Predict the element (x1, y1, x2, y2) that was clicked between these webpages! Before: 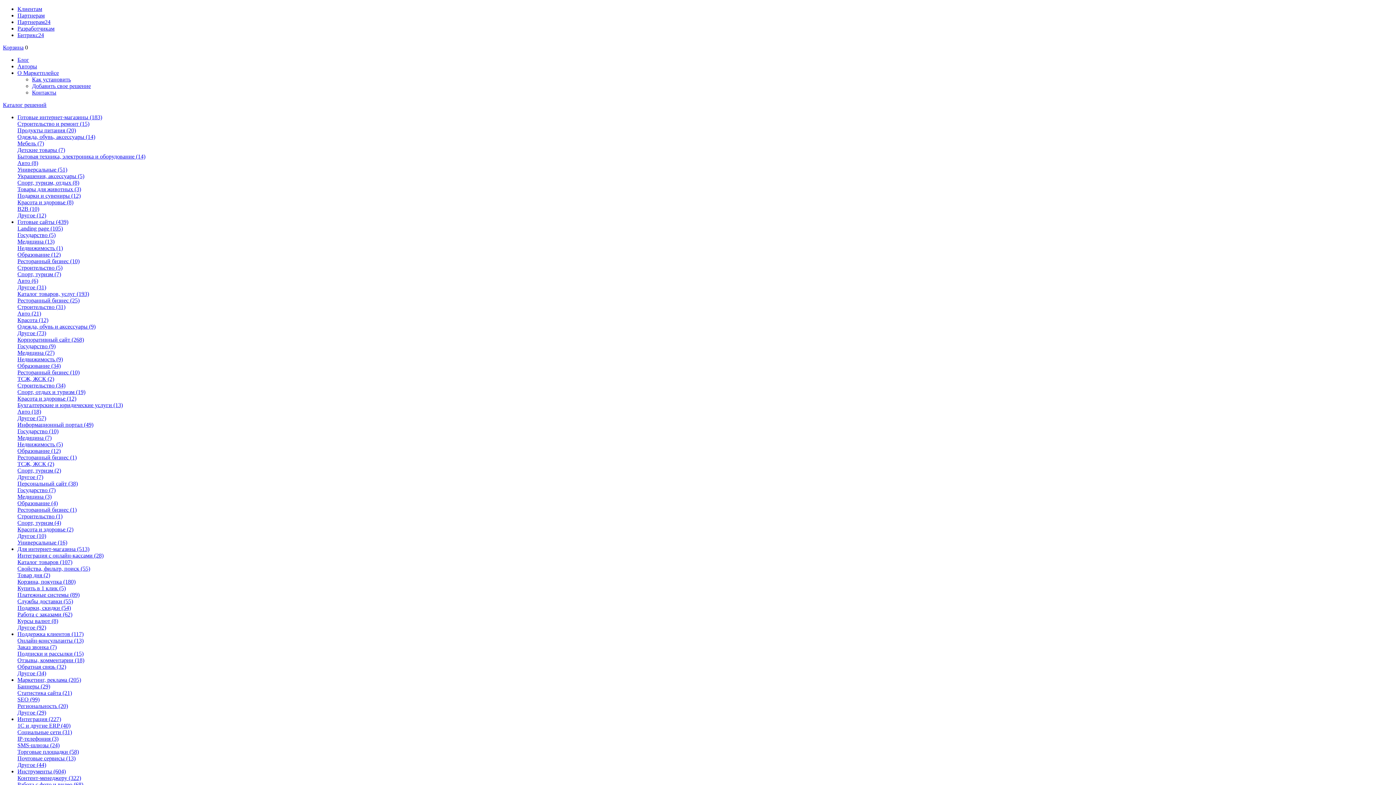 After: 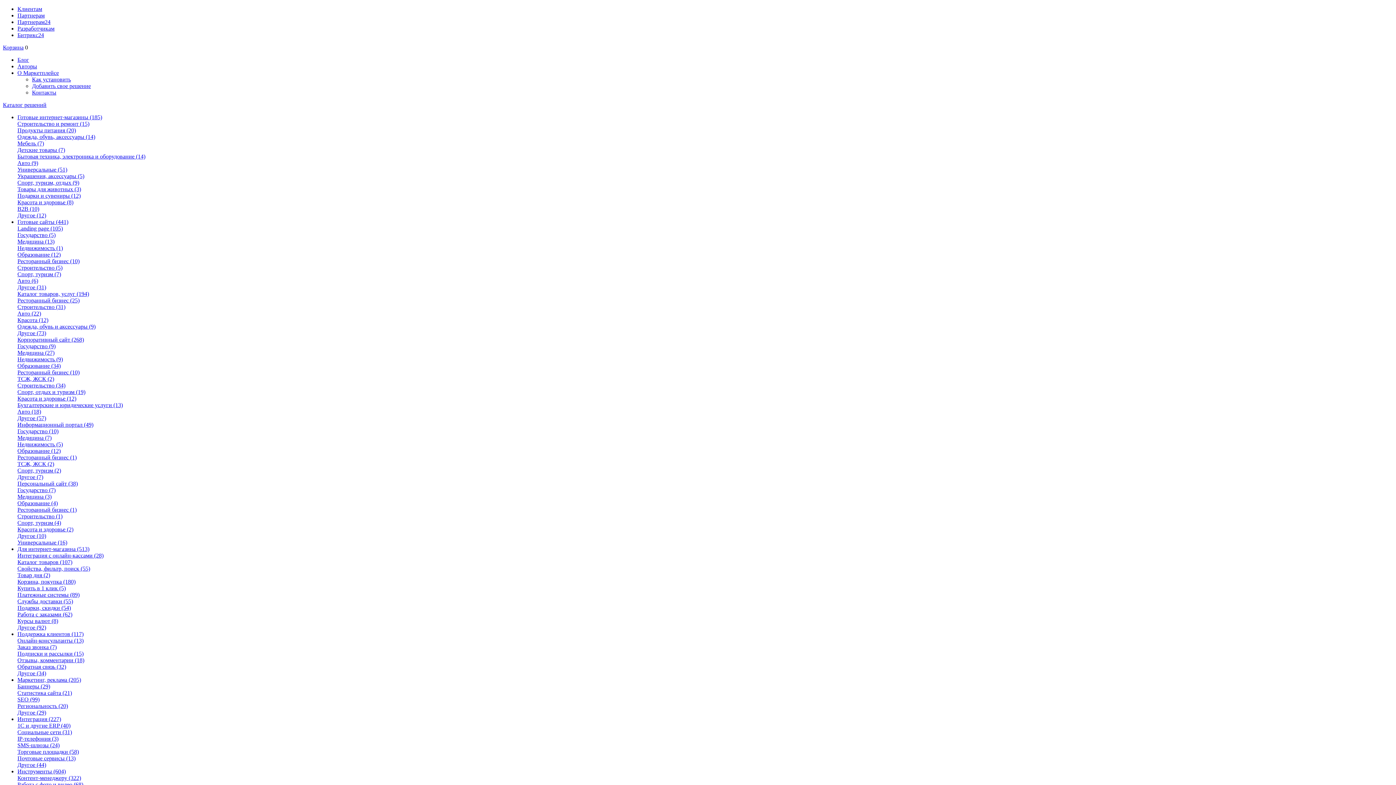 Action: bbox: (17, 251, 60, 257) label: Образование (12)